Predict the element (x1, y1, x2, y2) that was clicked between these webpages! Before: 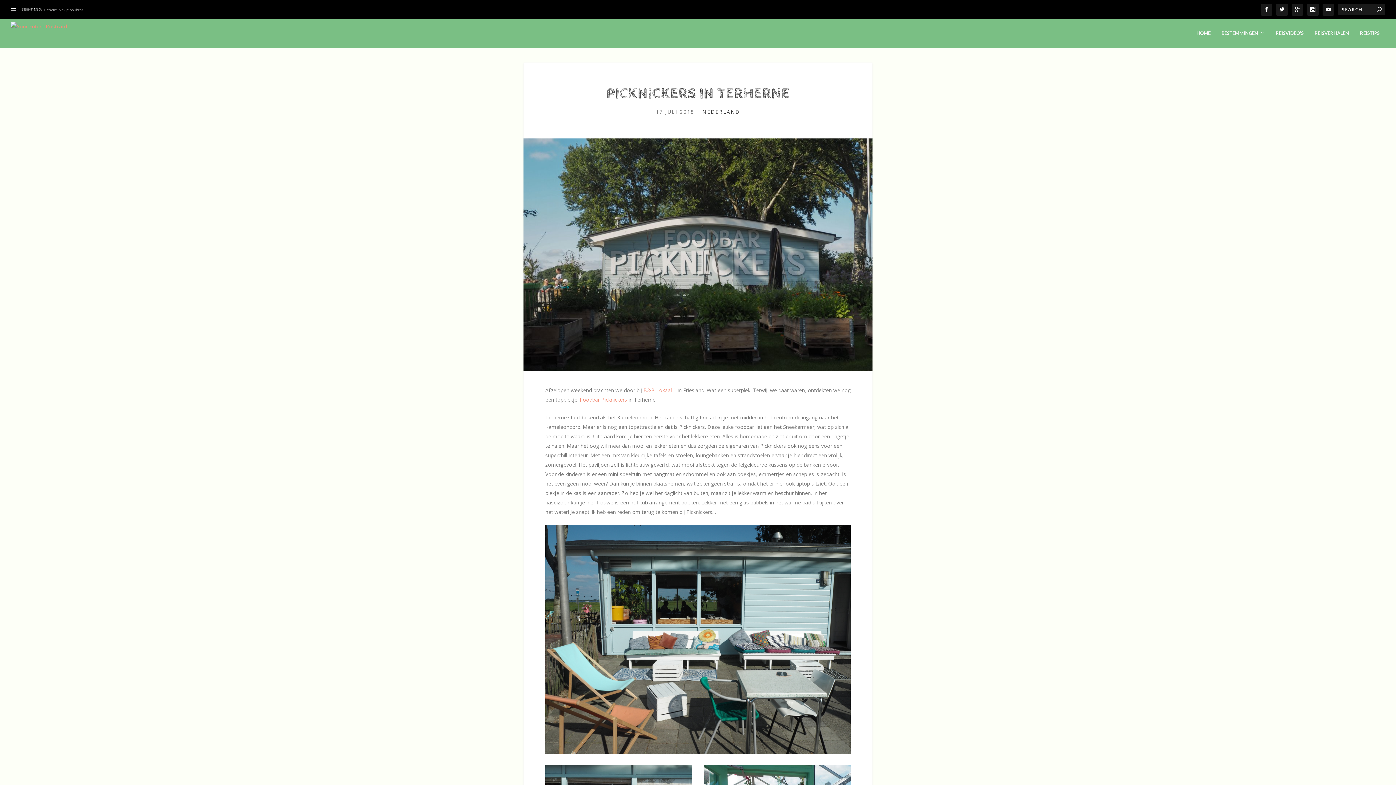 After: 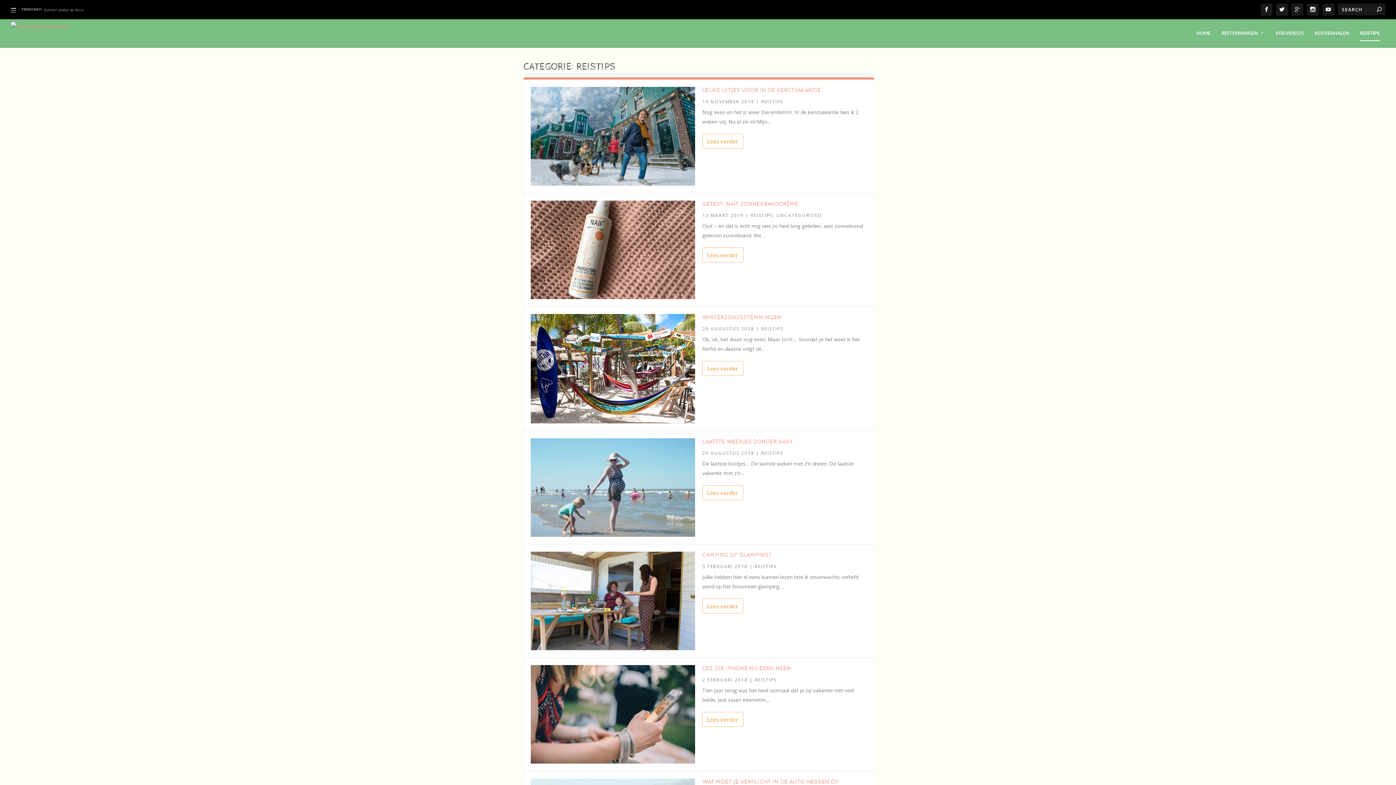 Action: label: REISTIPS bbox: (1360, 30, 1380, 48)